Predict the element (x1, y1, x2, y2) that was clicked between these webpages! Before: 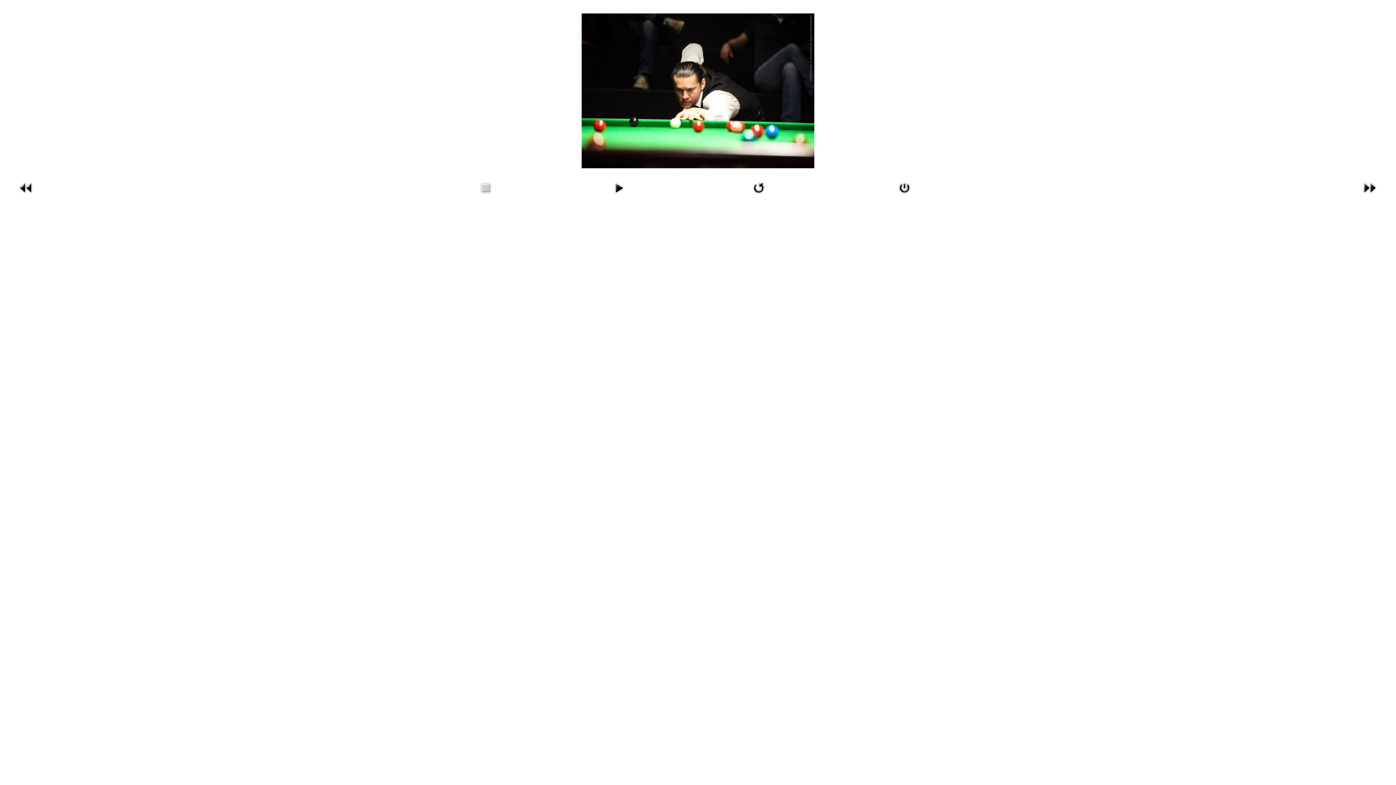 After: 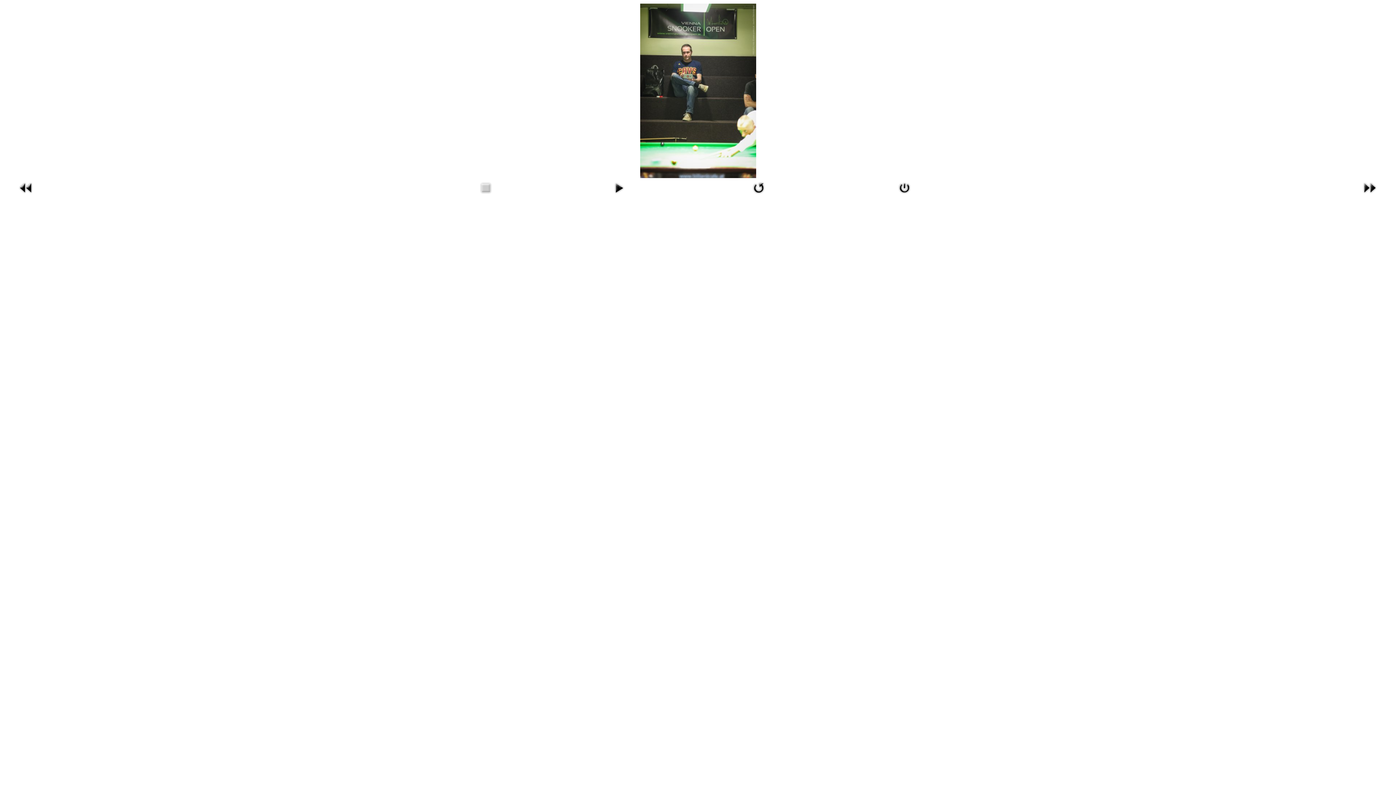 Action: bbox: (1361, 191, 1378, 197)